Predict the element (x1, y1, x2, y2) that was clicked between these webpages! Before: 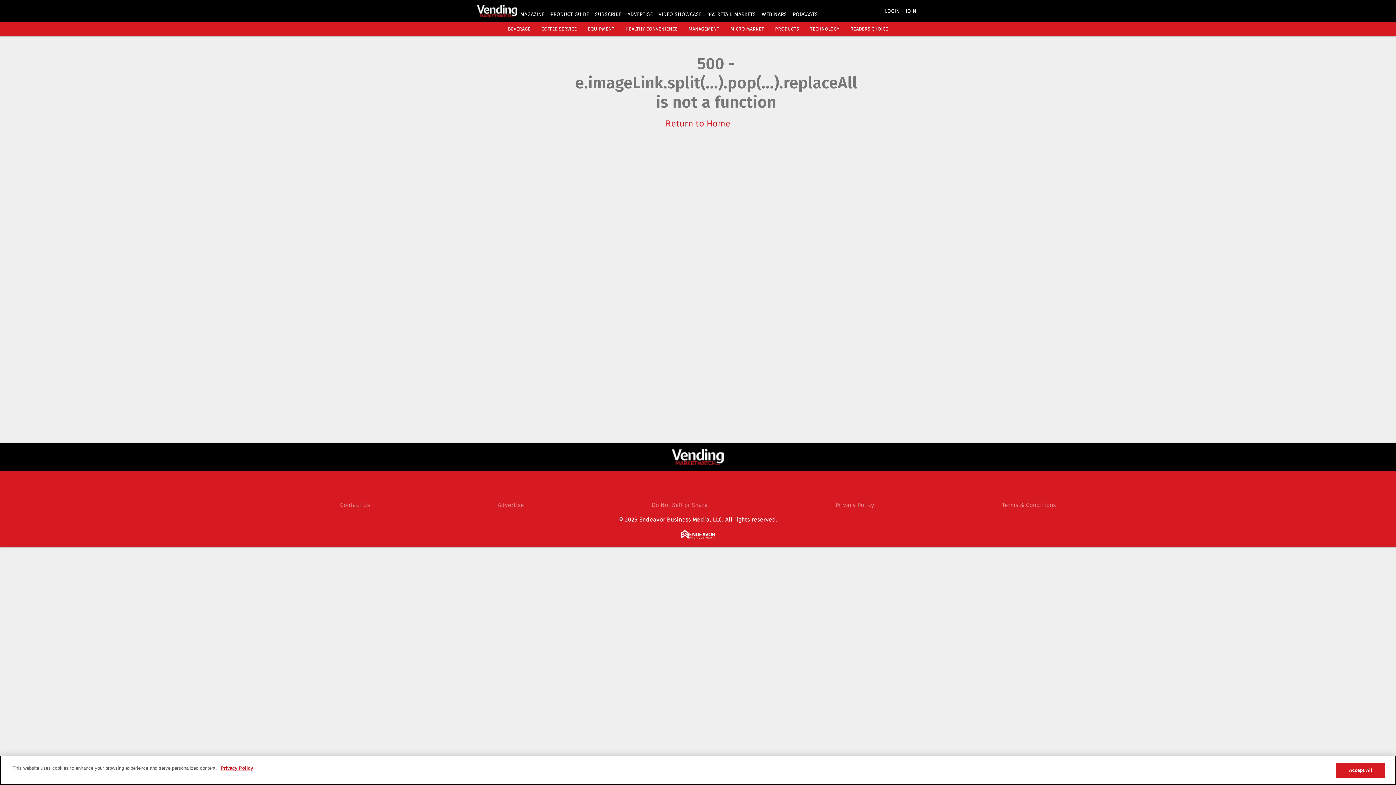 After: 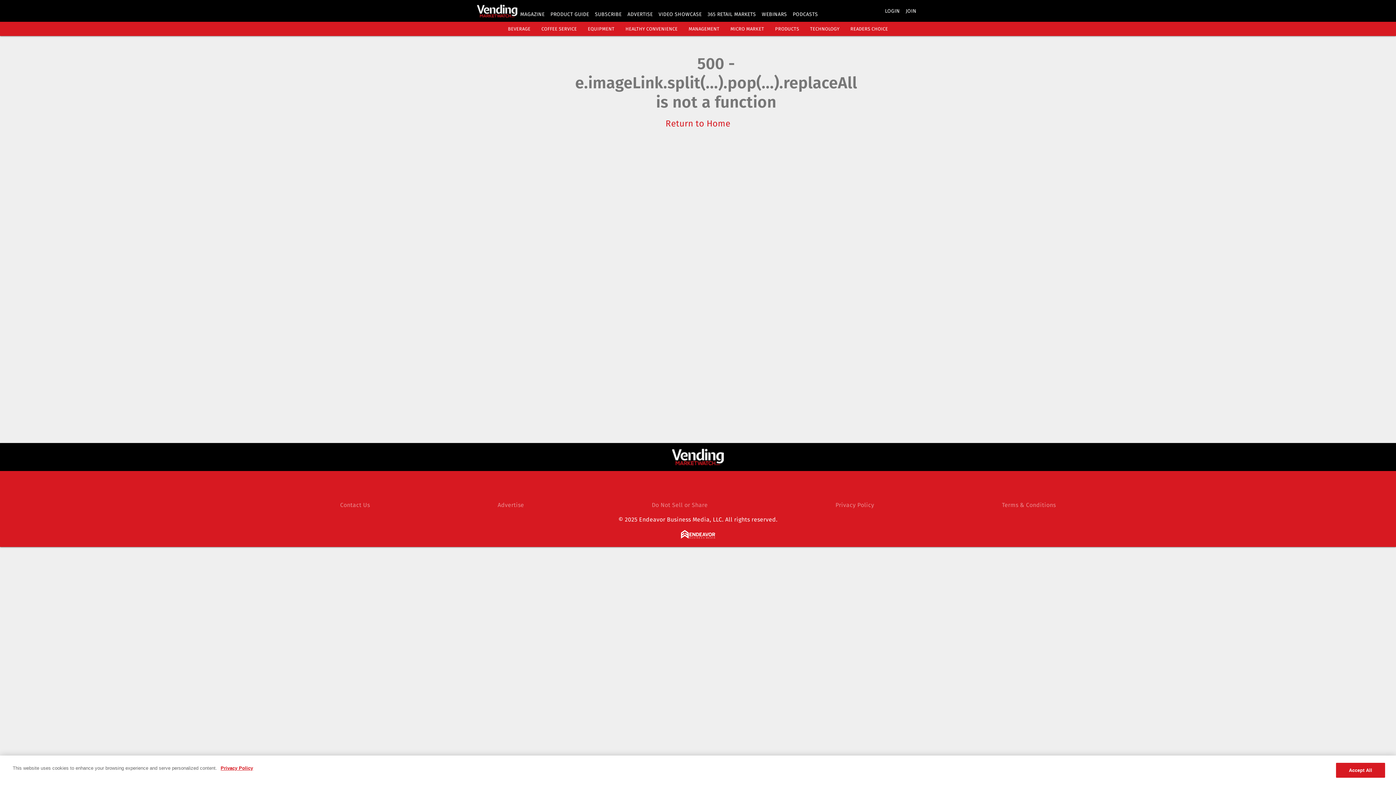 Action: label: https://twitter.com/vendingmagazine bbox: (708, 477, 726, 495)